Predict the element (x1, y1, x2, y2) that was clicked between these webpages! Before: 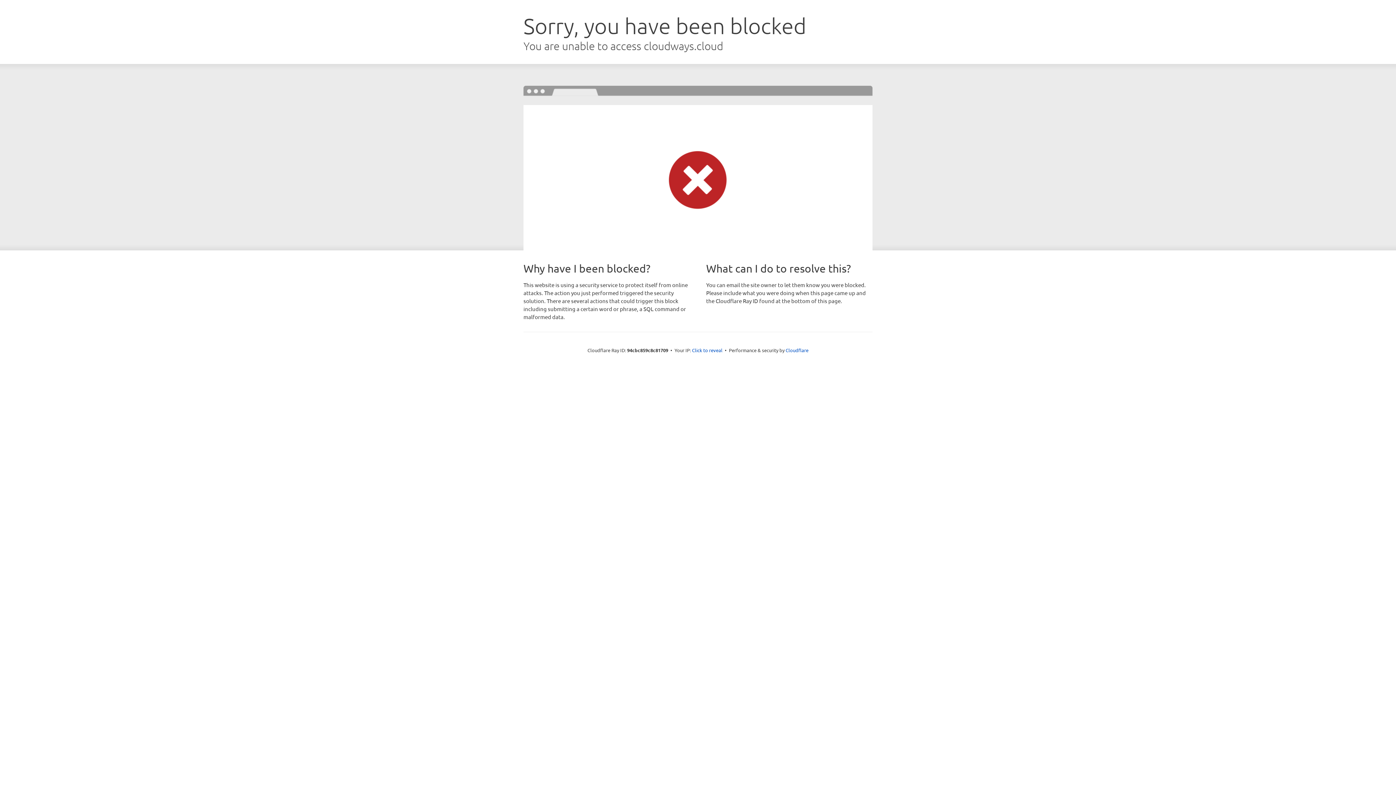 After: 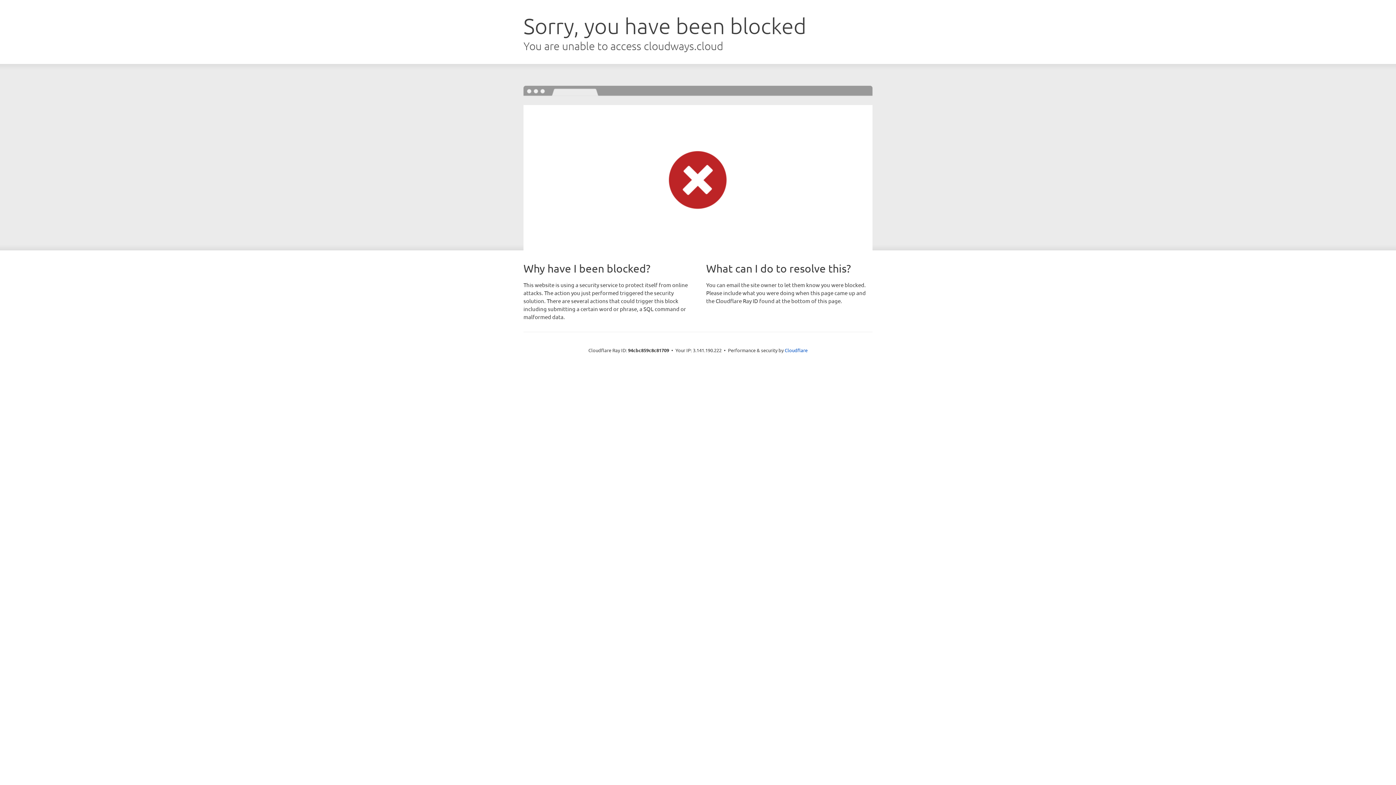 Action: bbox: (692, 346, 722, 353) label: Click to reveal